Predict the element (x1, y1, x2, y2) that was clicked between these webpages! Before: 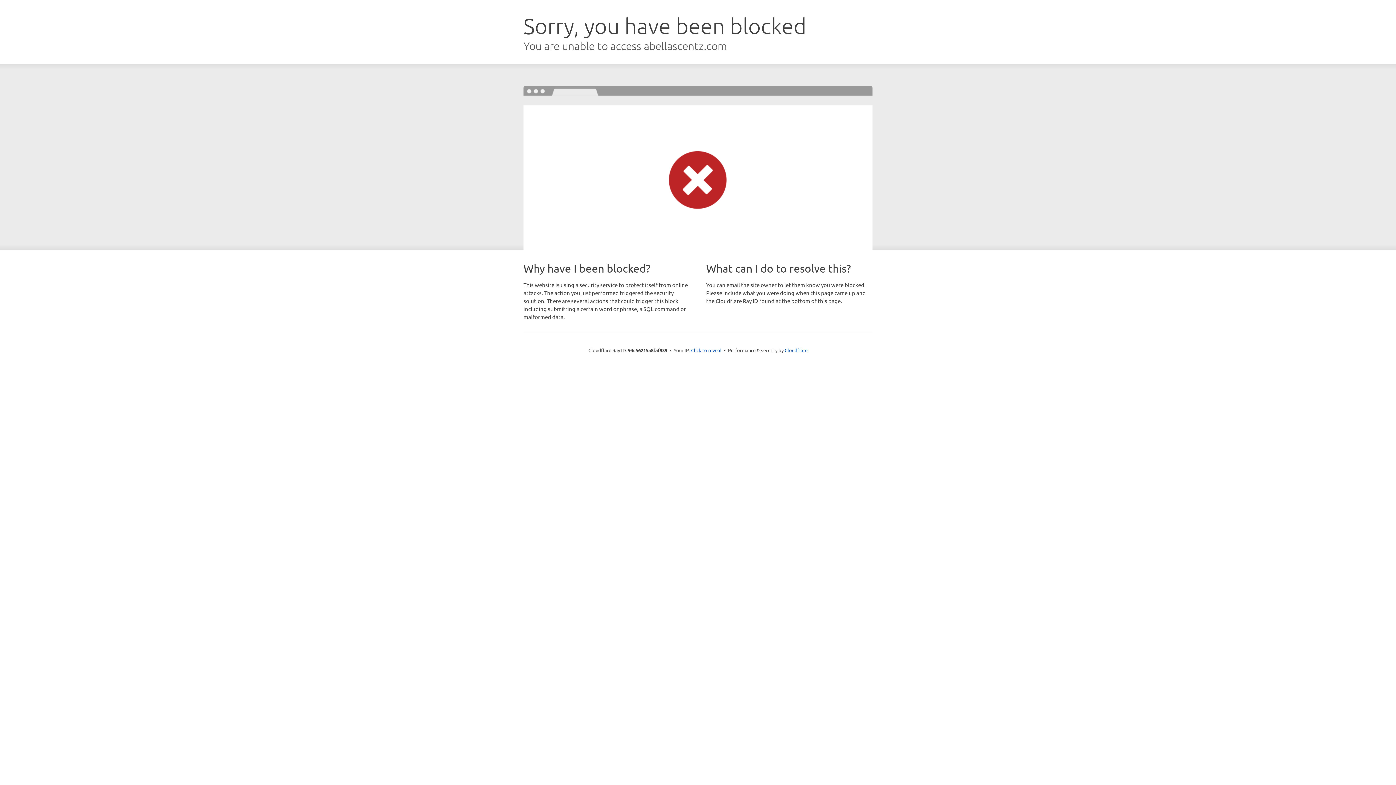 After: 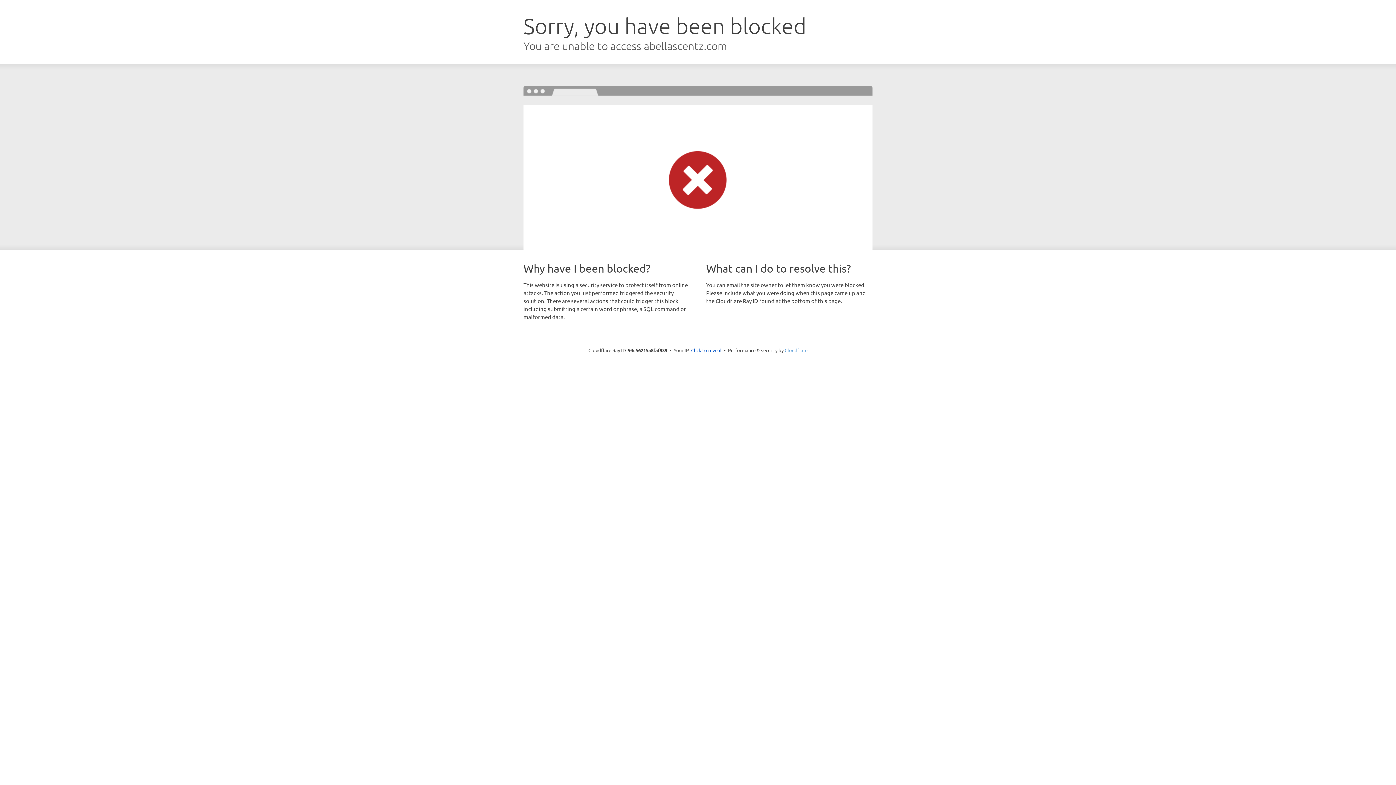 Action: label: Cloudflare bbox: (784, 347, 807, 353)